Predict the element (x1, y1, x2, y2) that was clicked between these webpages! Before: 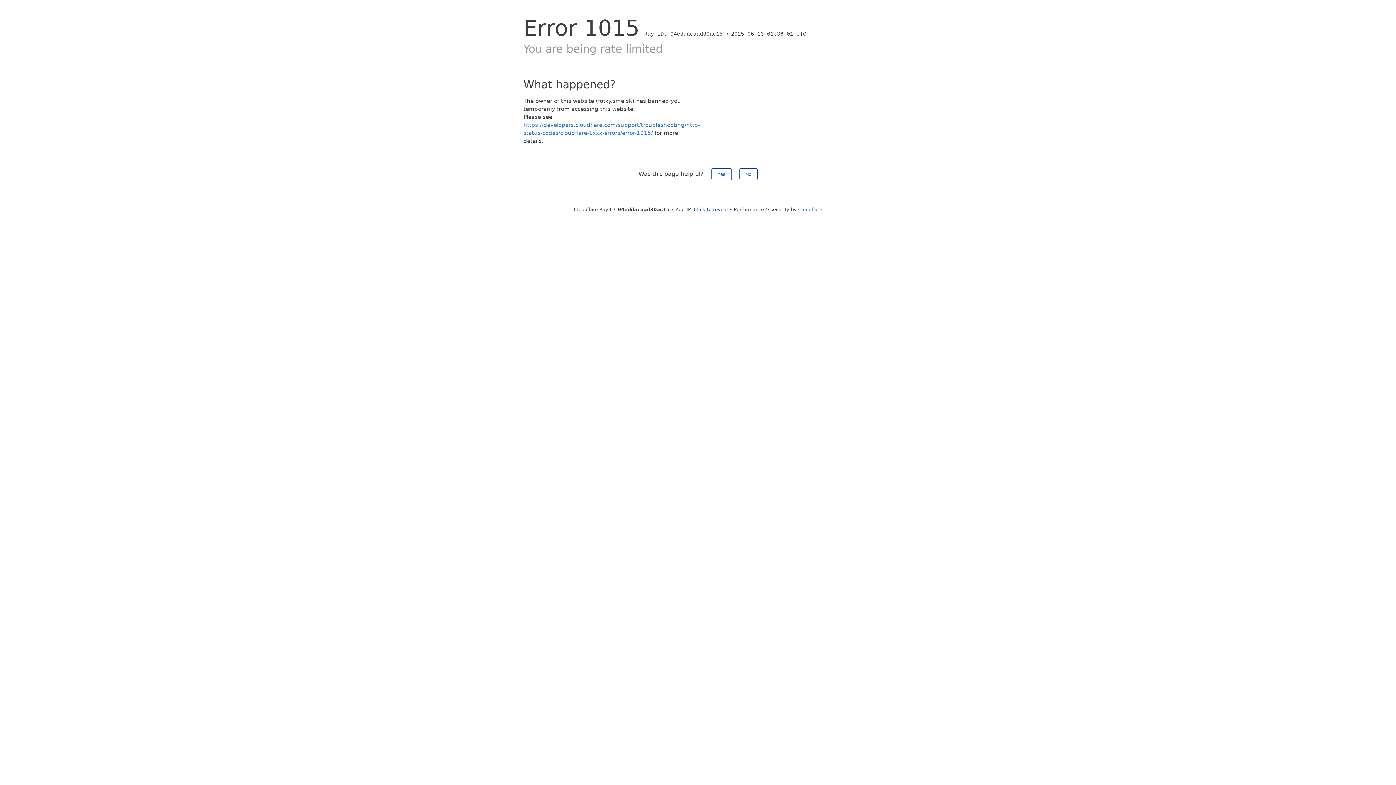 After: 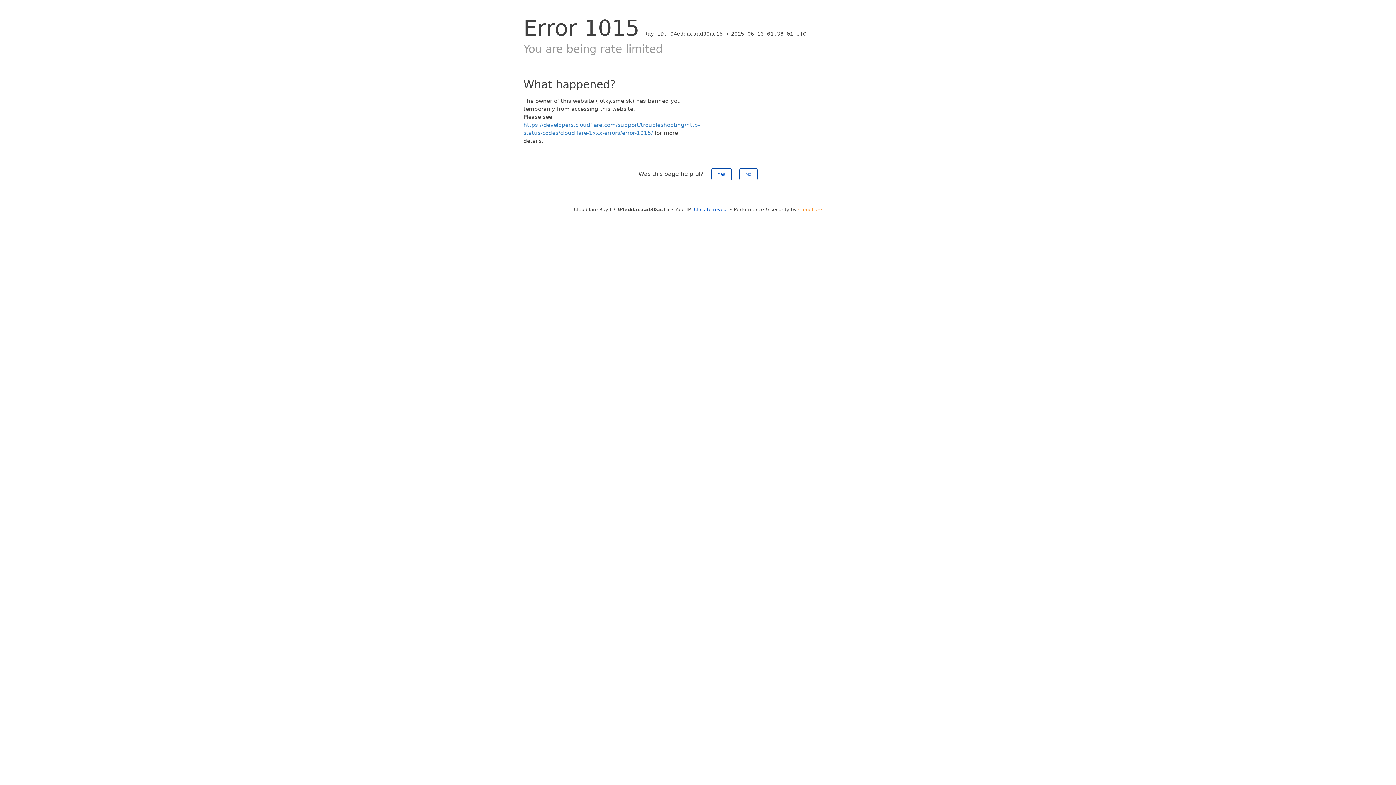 Action: bbox: (798, 206, 822, 212) label: Cloudflare